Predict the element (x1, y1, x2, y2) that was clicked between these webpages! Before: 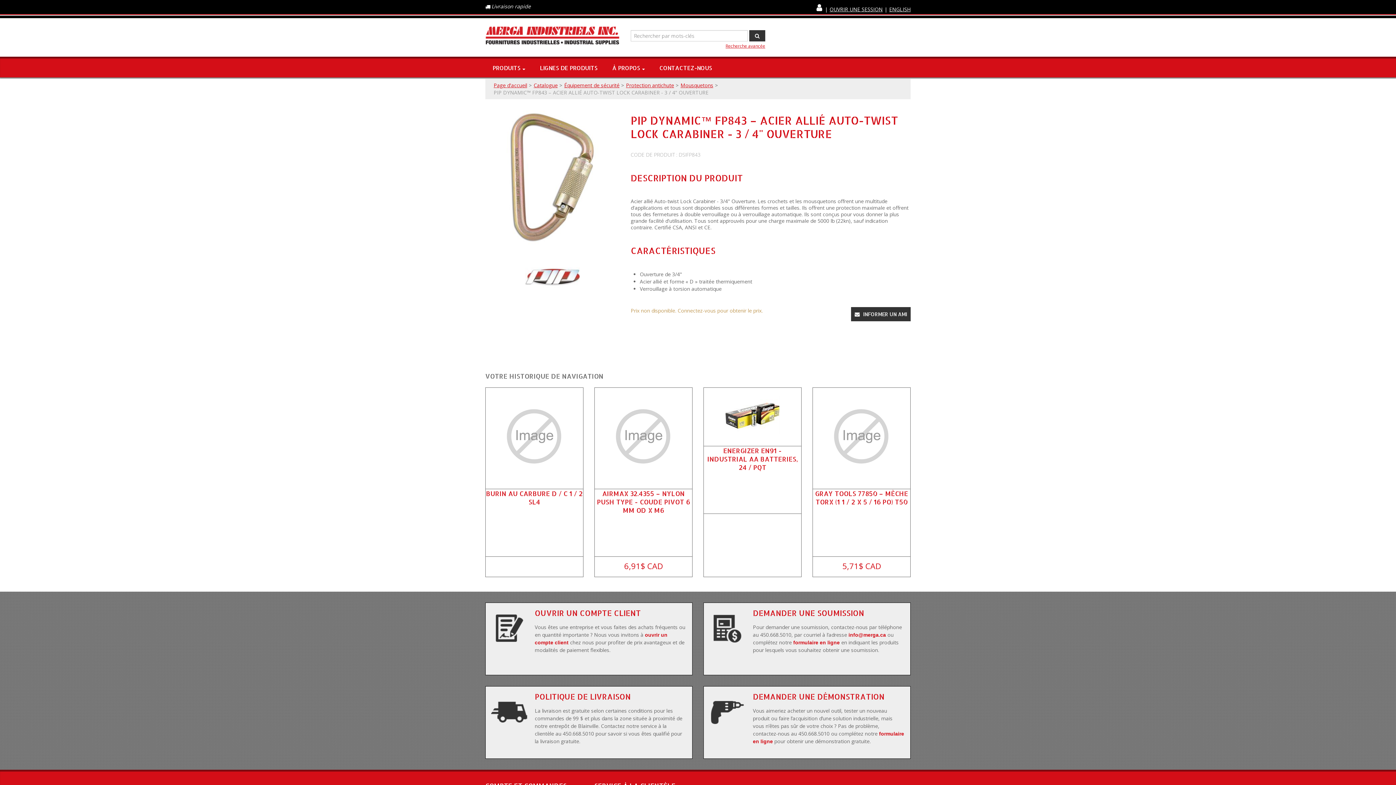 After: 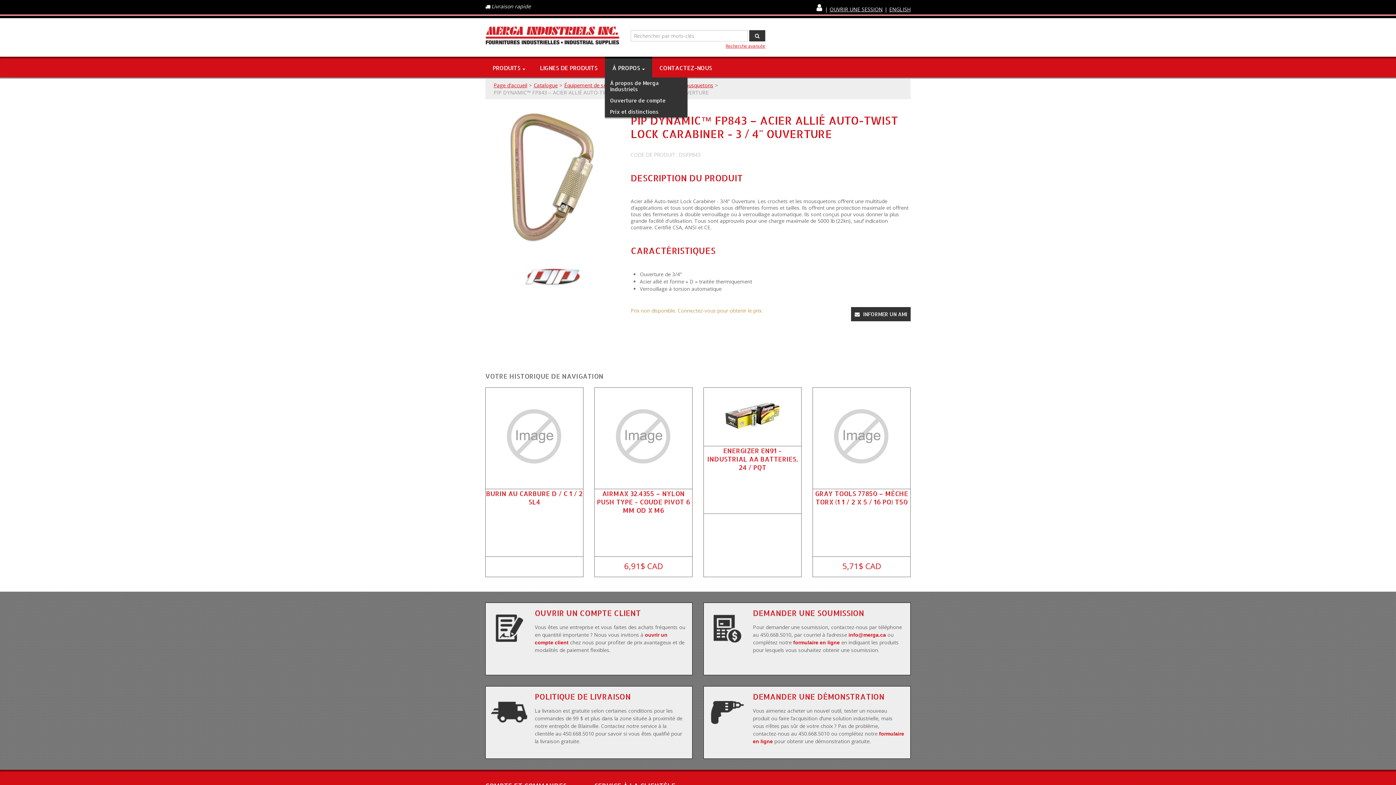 Action: bbox: (605, 56, 652, 77) label: À PROPOS